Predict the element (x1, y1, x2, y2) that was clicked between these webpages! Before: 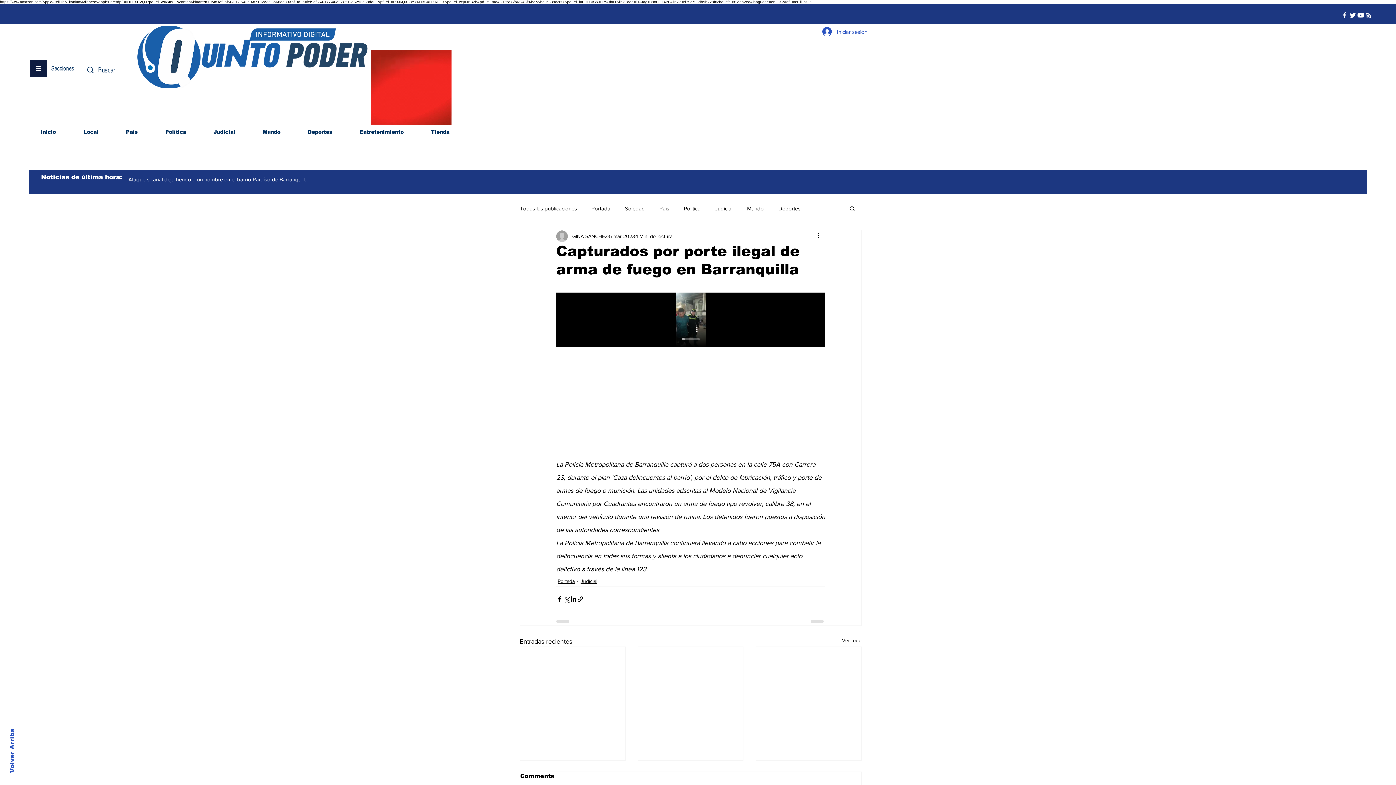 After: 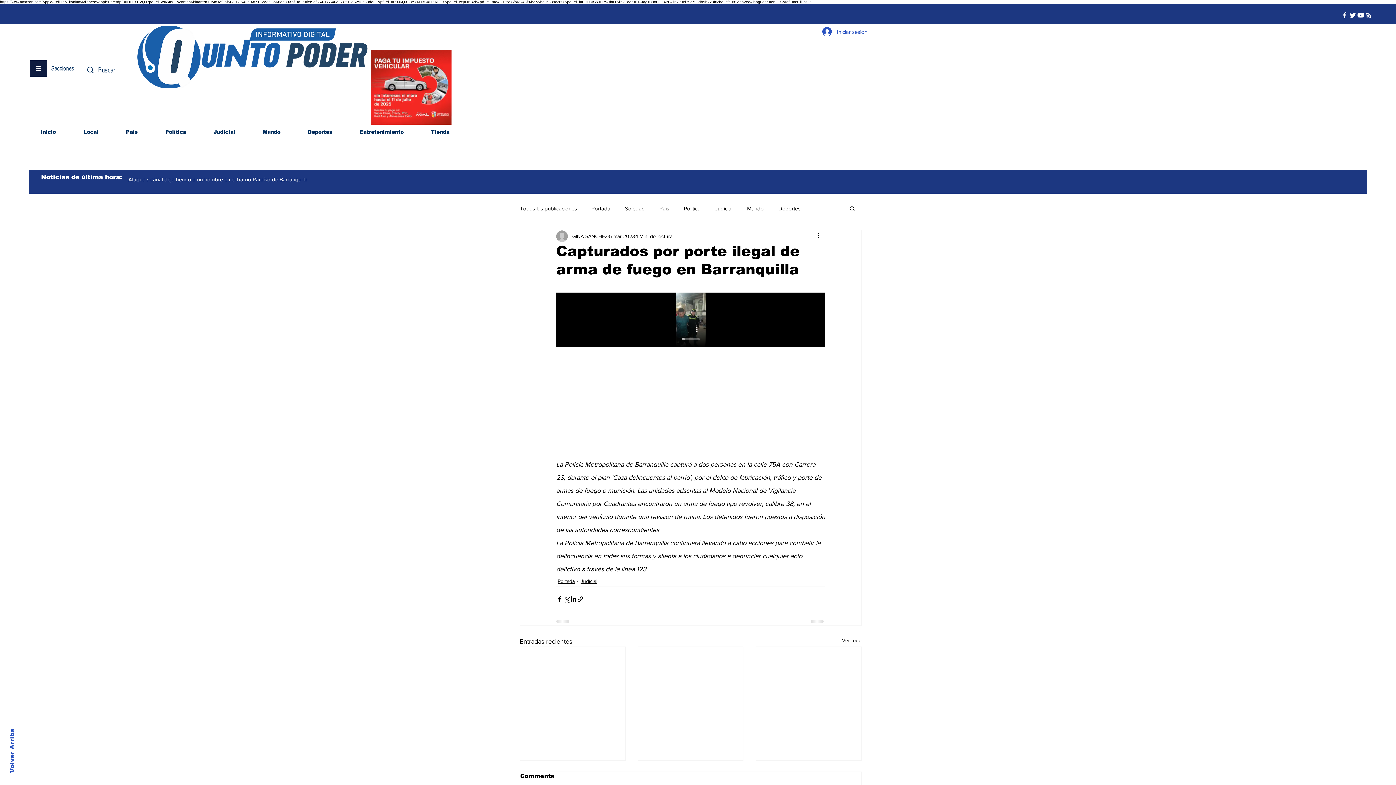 Action: label: Buscar bbox: (849, 205, 856, 211)